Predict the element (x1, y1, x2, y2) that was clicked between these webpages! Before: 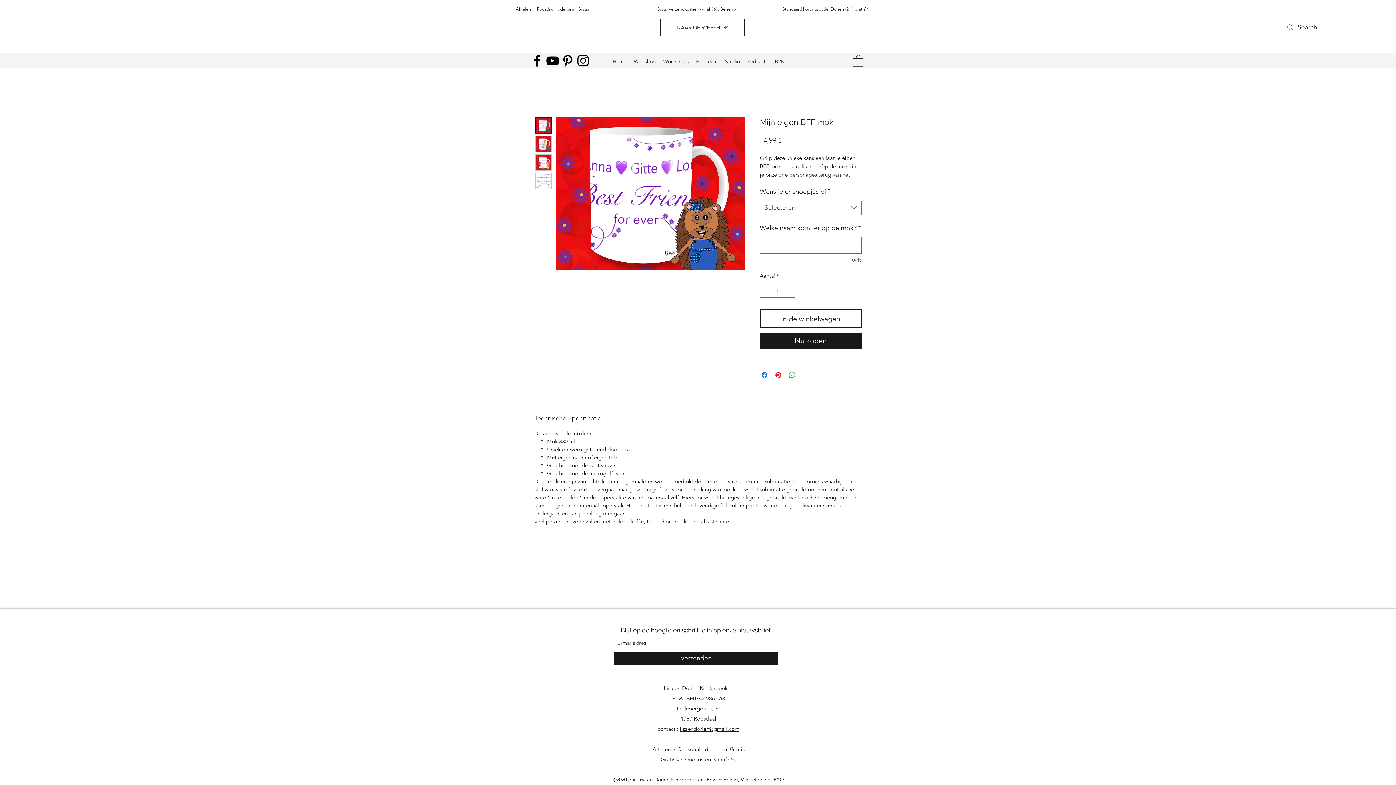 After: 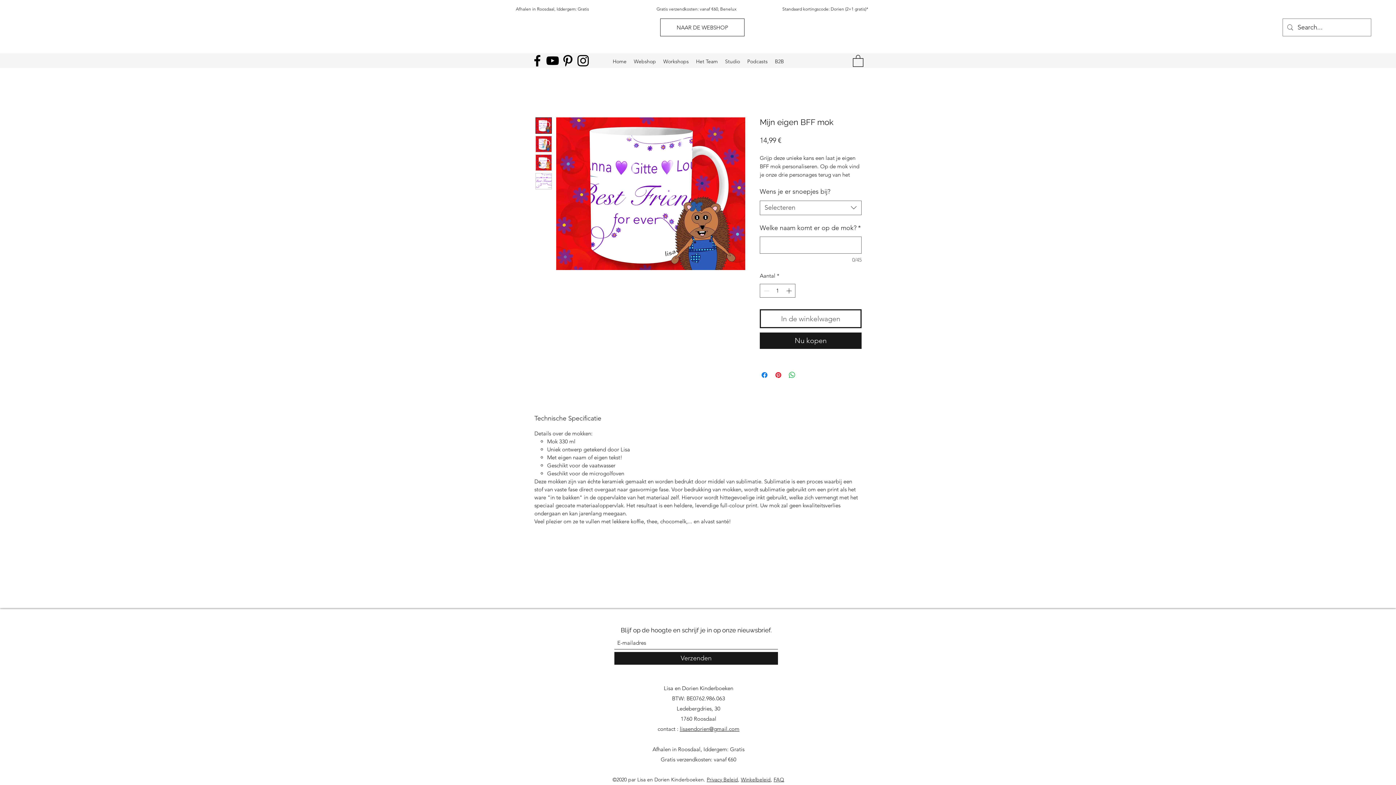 Action: bbox: (760, 309, 861, 328) label: In de winkelwagen